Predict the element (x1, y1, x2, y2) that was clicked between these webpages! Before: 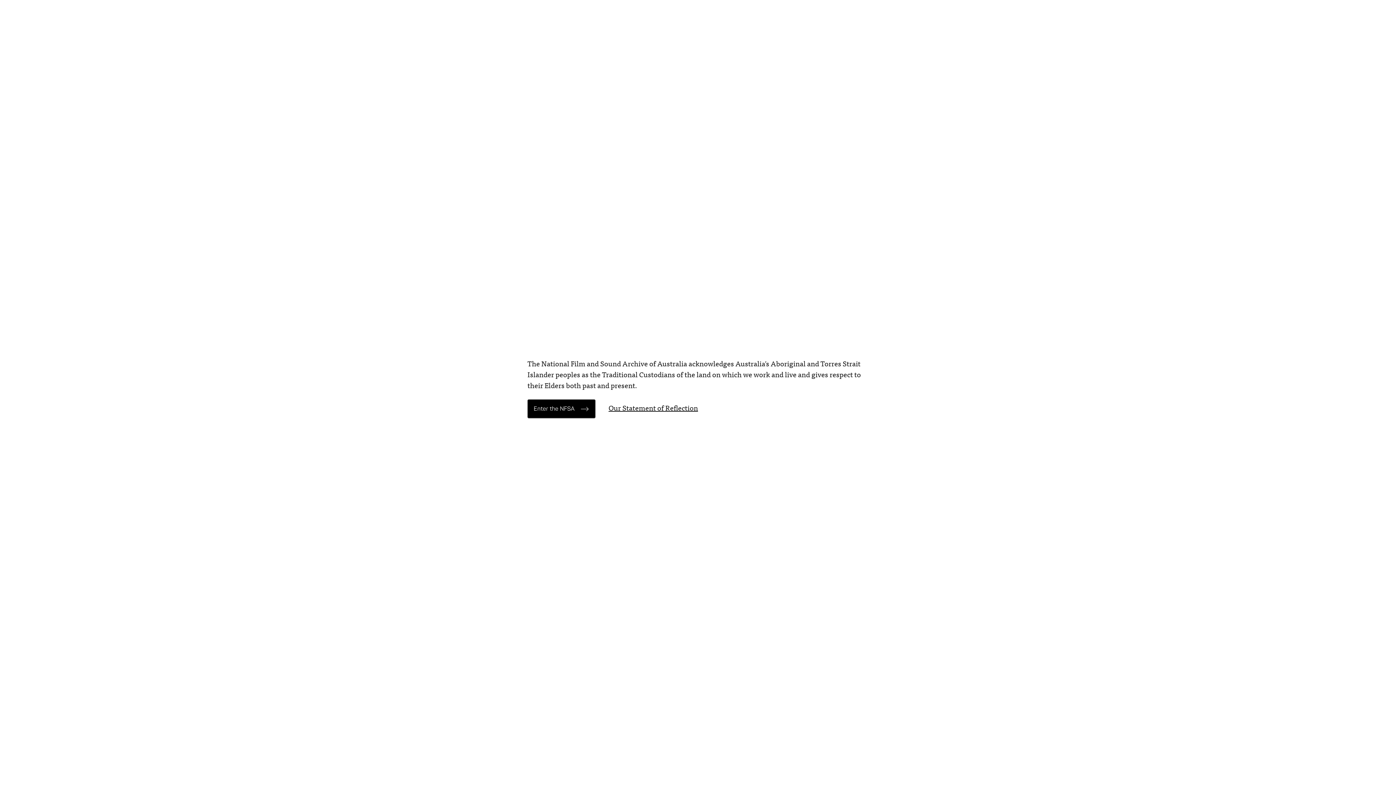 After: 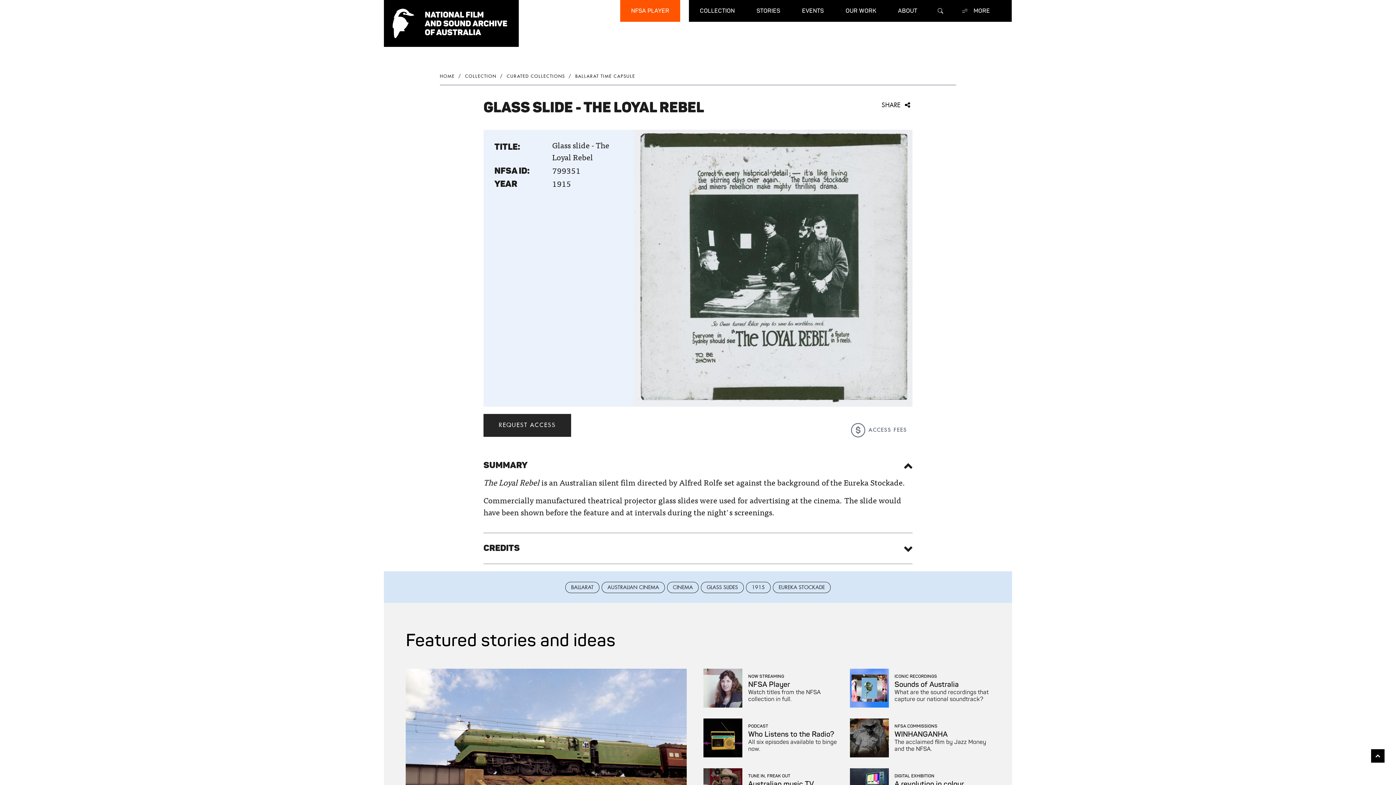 Action: label: Enter the NFSA bbox: (527, 399, 595, 418)